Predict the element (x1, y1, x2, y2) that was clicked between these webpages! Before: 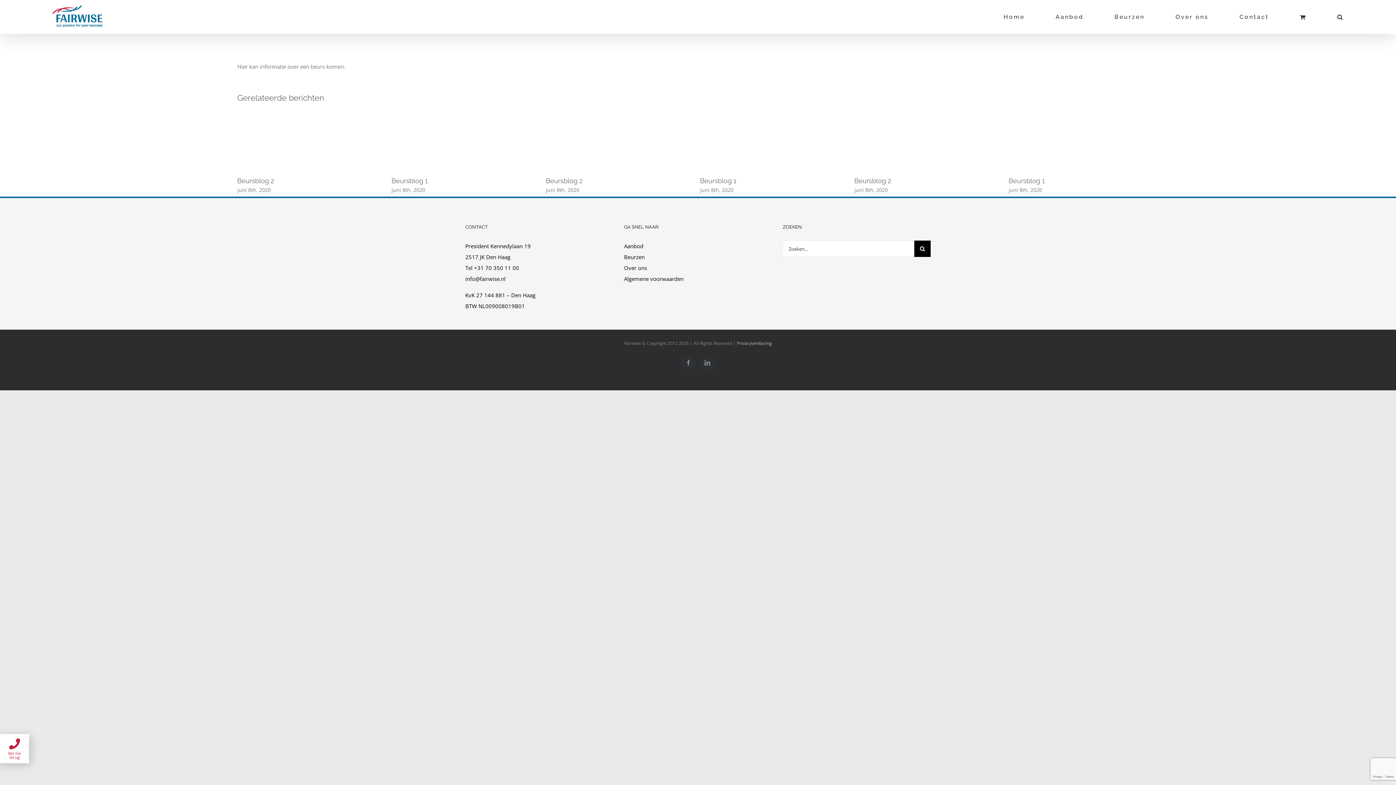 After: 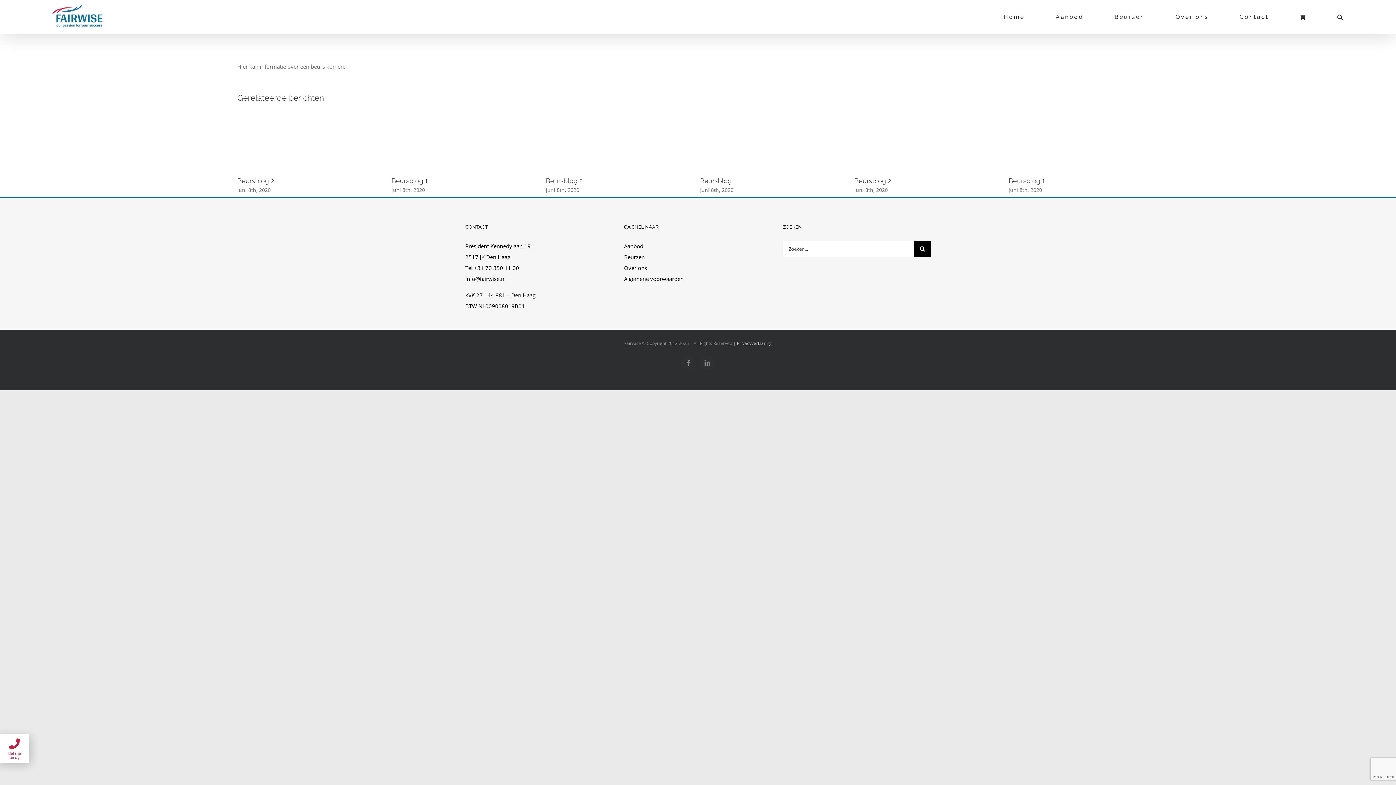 Action: label: info@fairwise.nl bbox: (465, 275, 505, 282)